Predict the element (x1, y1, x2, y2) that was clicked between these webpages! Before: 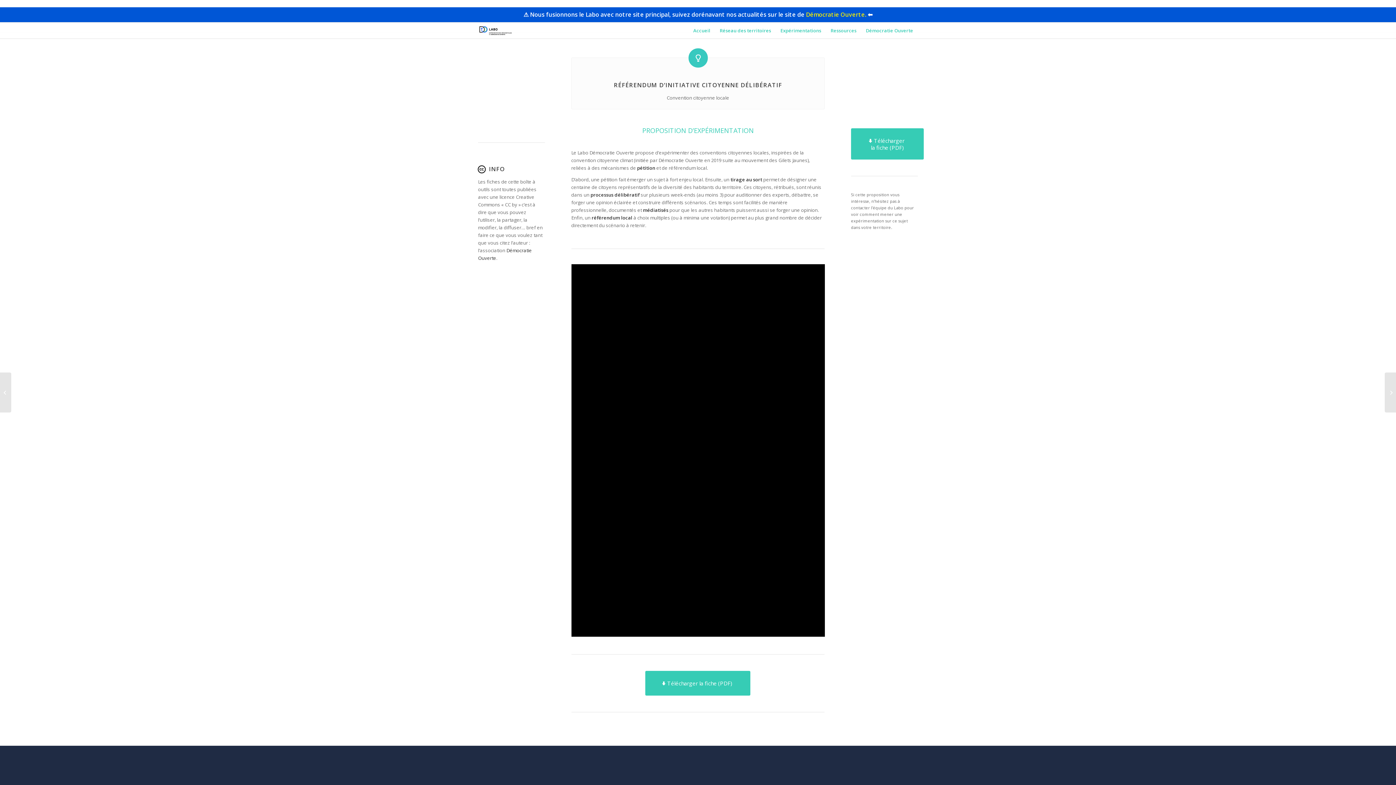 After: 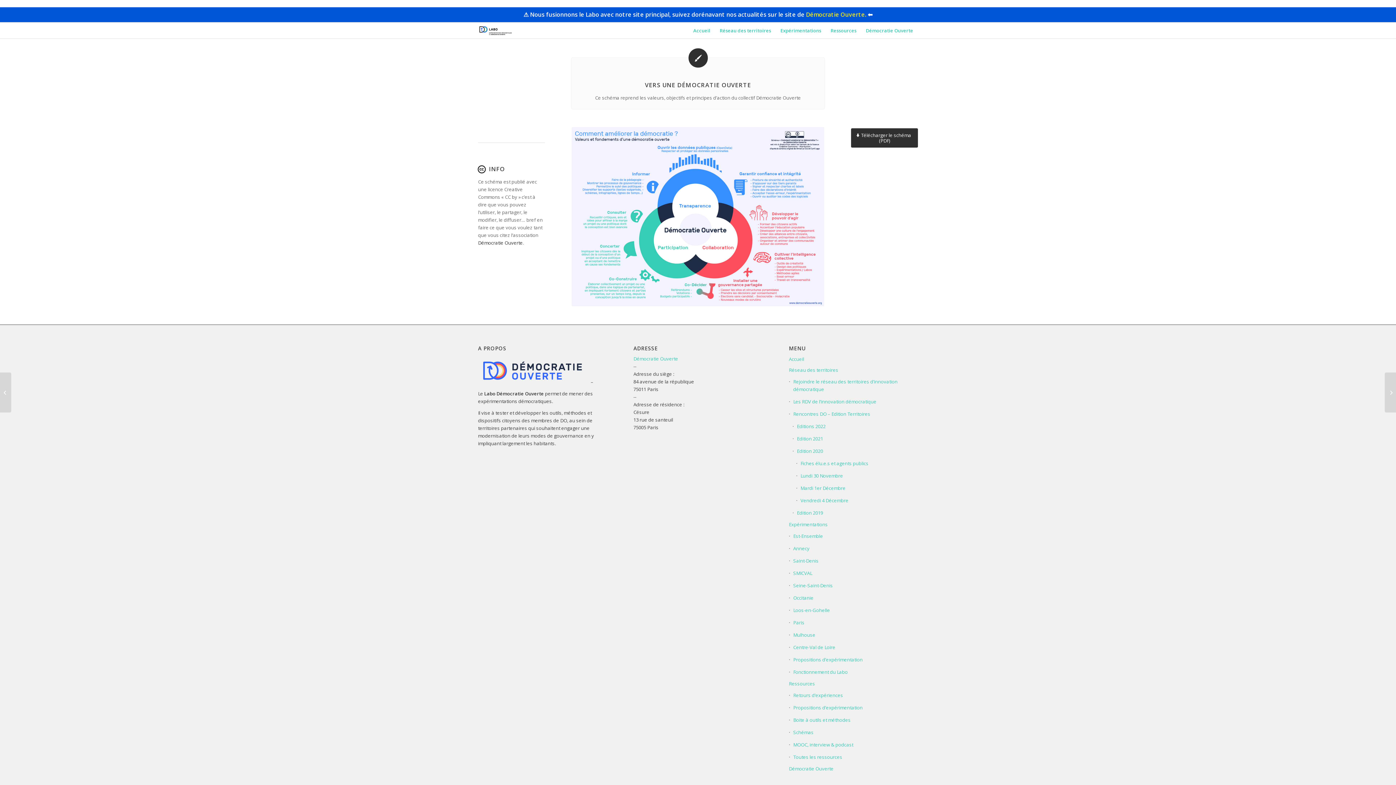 Action: bbox: (1385, 372, 1396, 412) label: 	Schéma Démocratie Ouverte